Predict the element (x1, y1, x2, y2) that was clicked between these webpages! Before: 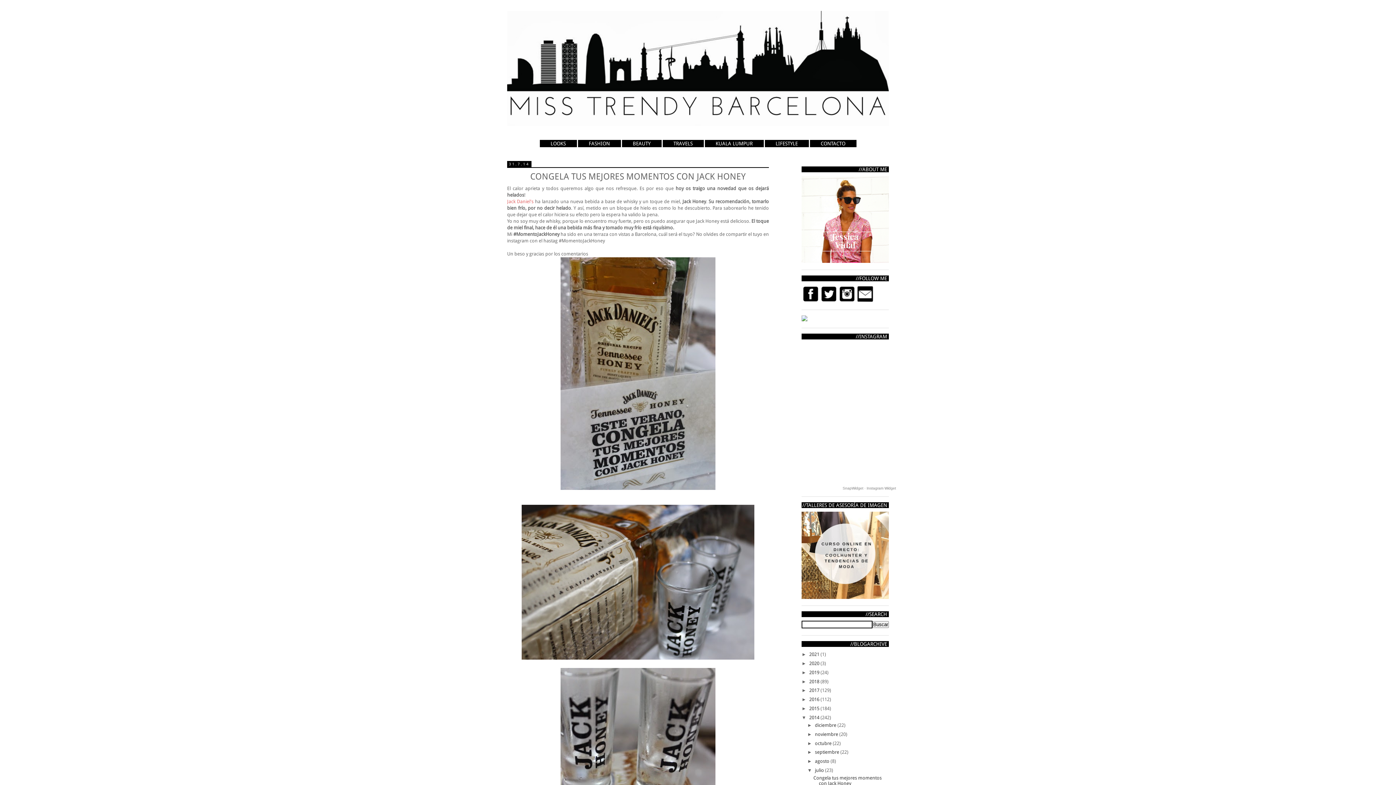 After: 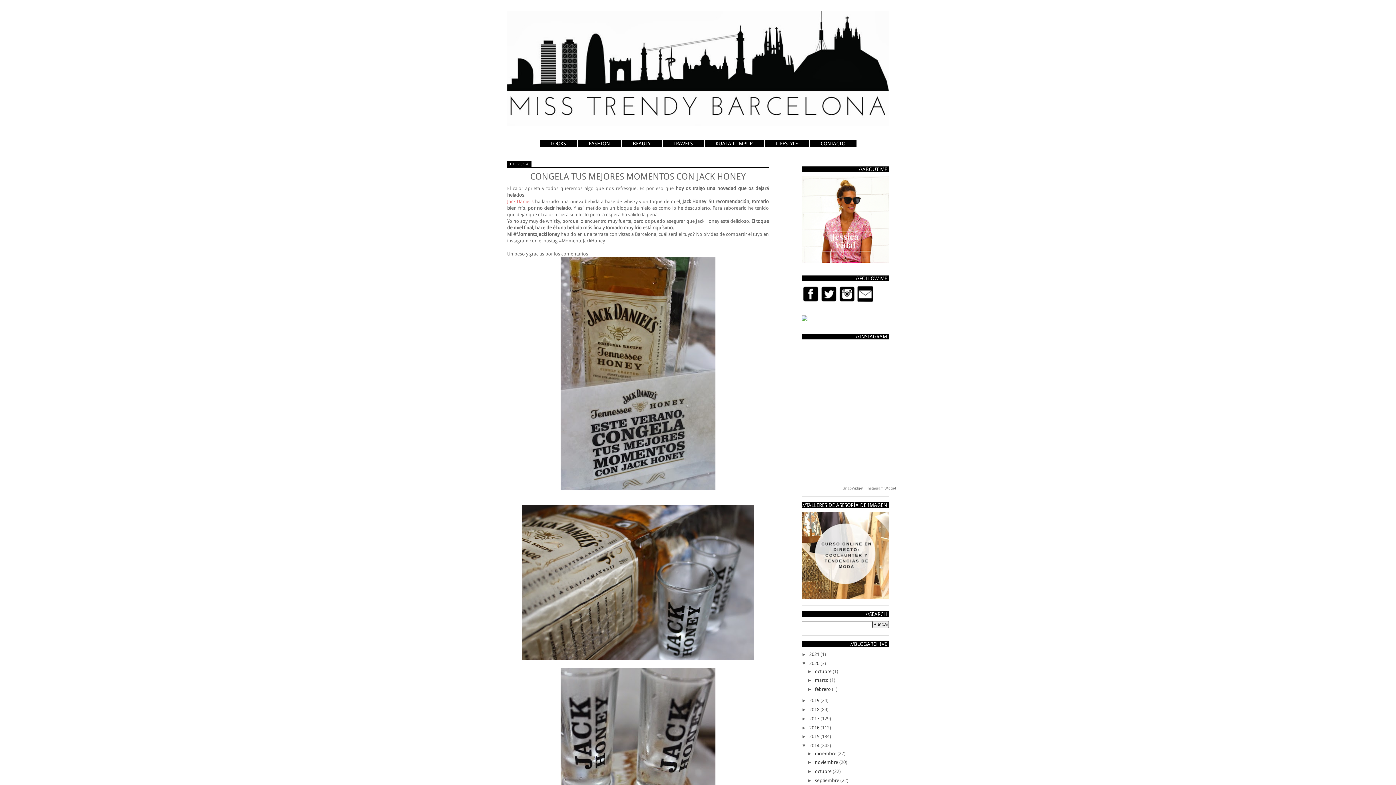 Action: label: ►   bbox: (801, 661, 809, 666)